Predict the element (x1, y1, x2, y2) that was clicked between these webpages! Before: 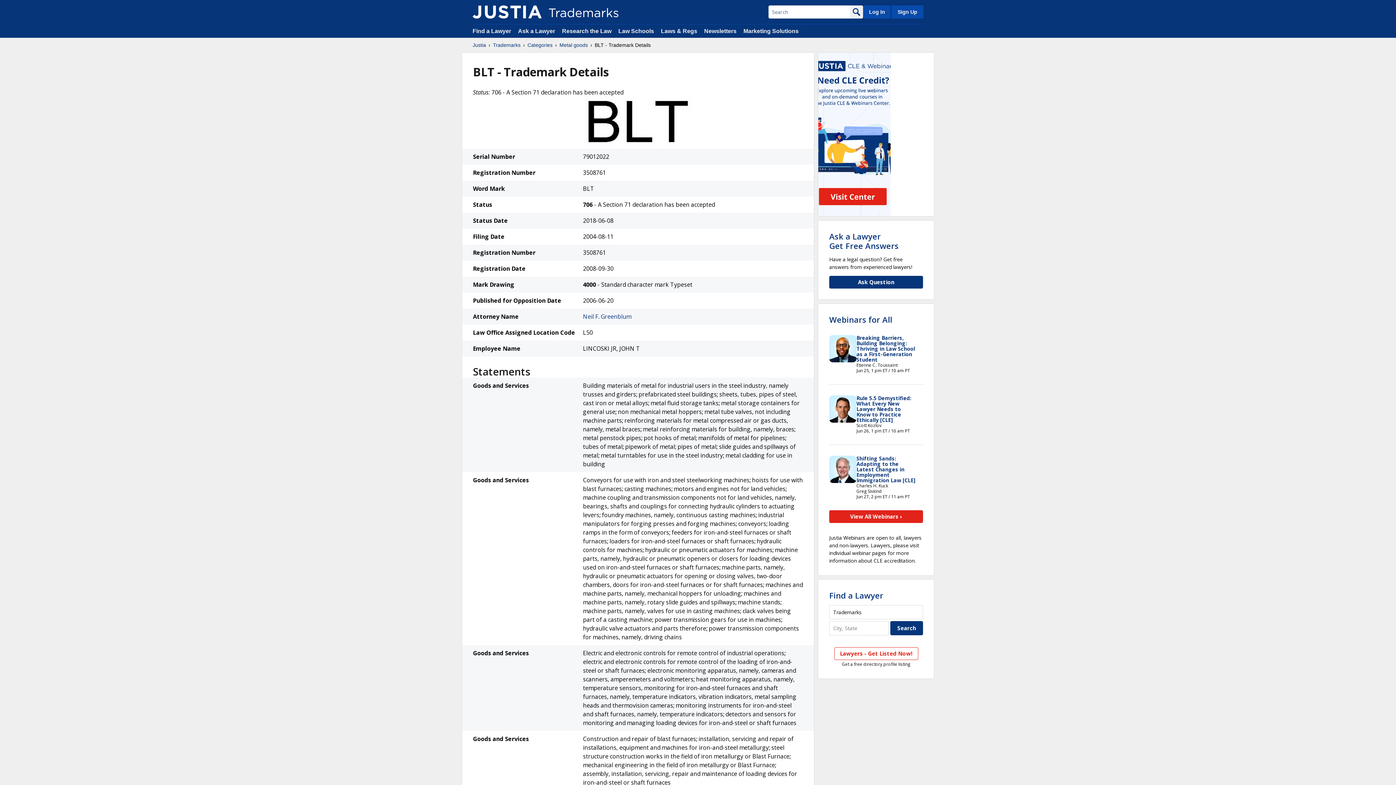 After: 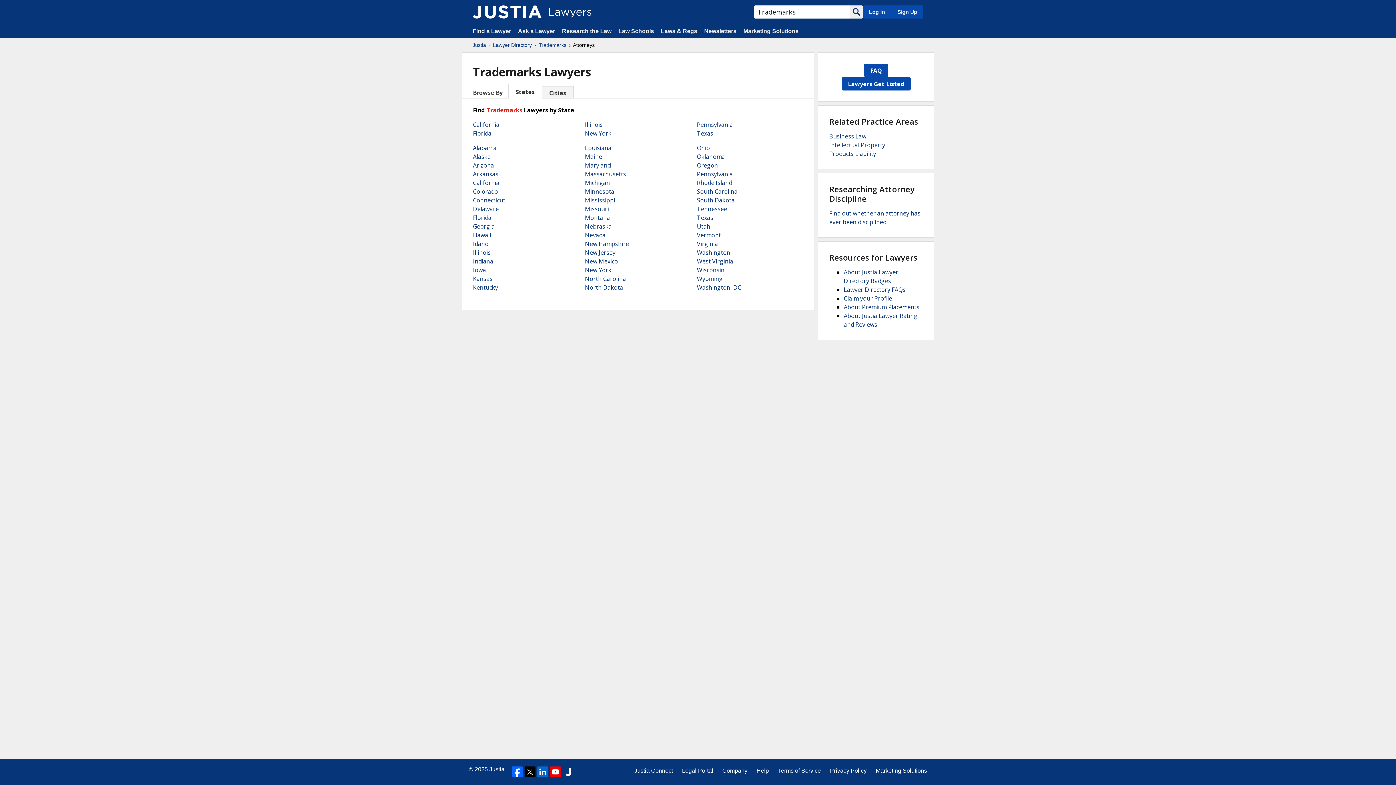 Action: label: Find a Lawyer bbox: (829, 590, 883, 601)